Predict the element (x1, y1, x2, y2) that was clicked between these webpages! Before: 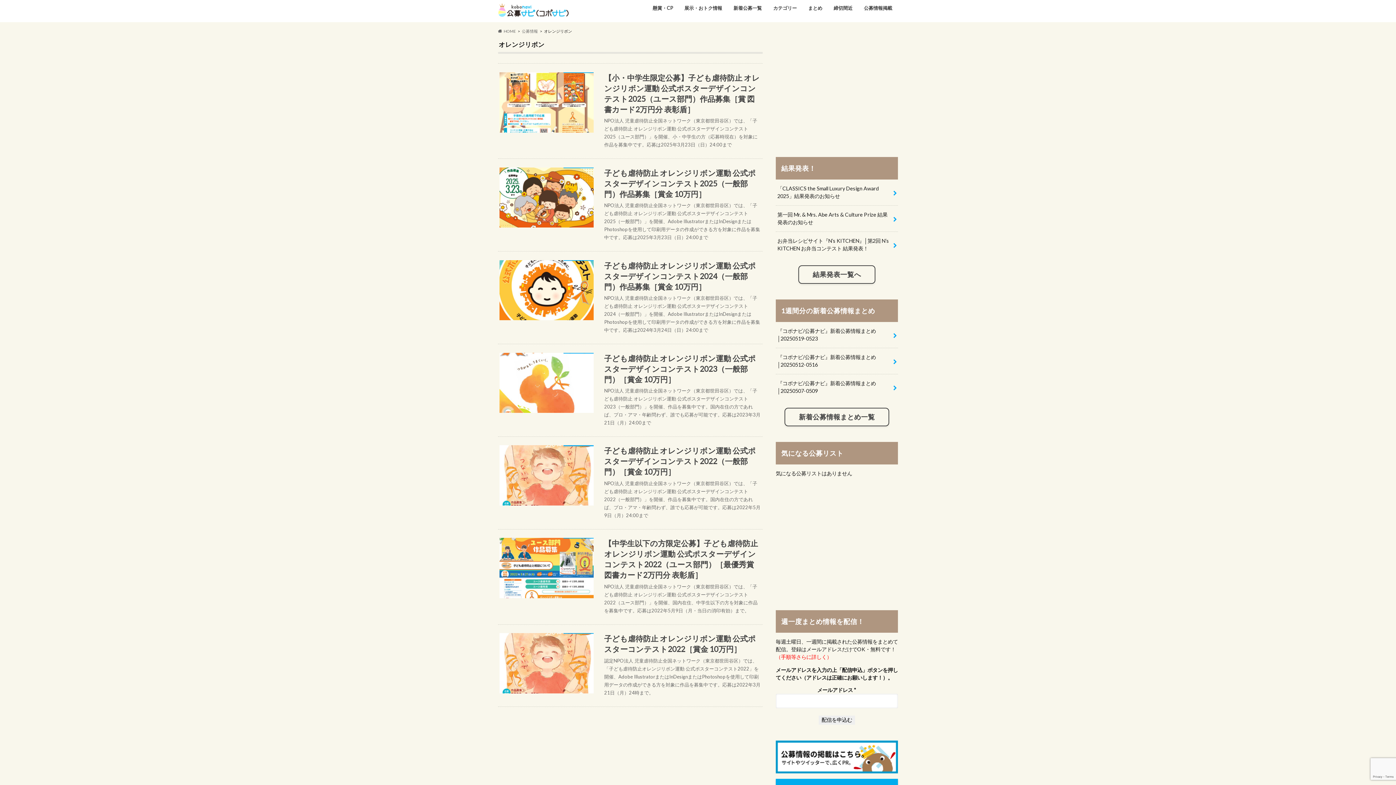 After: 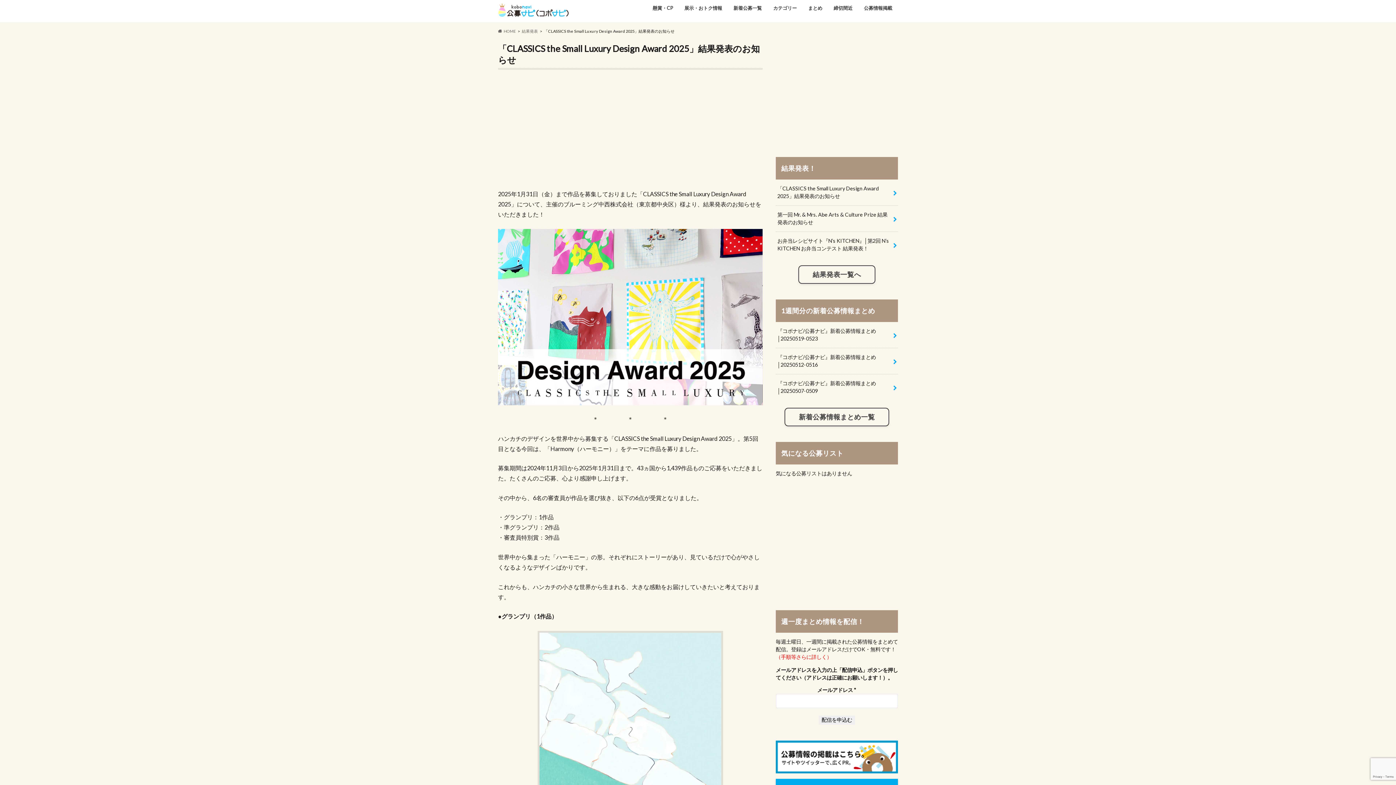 Action: bbox: (776, 179, 898, 205) label: 「CLASSICS the Small Luxury Design Award 2025」結果発表のお知らせ